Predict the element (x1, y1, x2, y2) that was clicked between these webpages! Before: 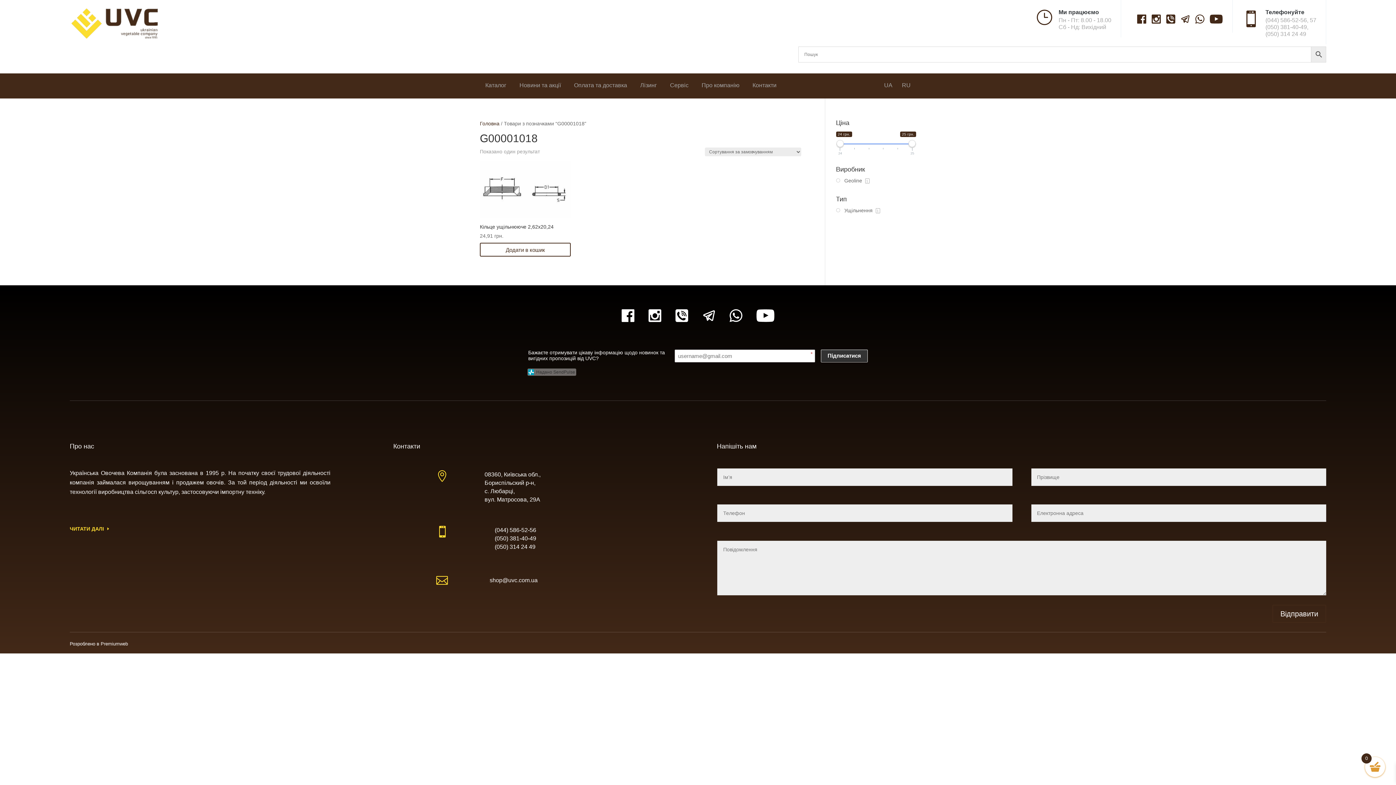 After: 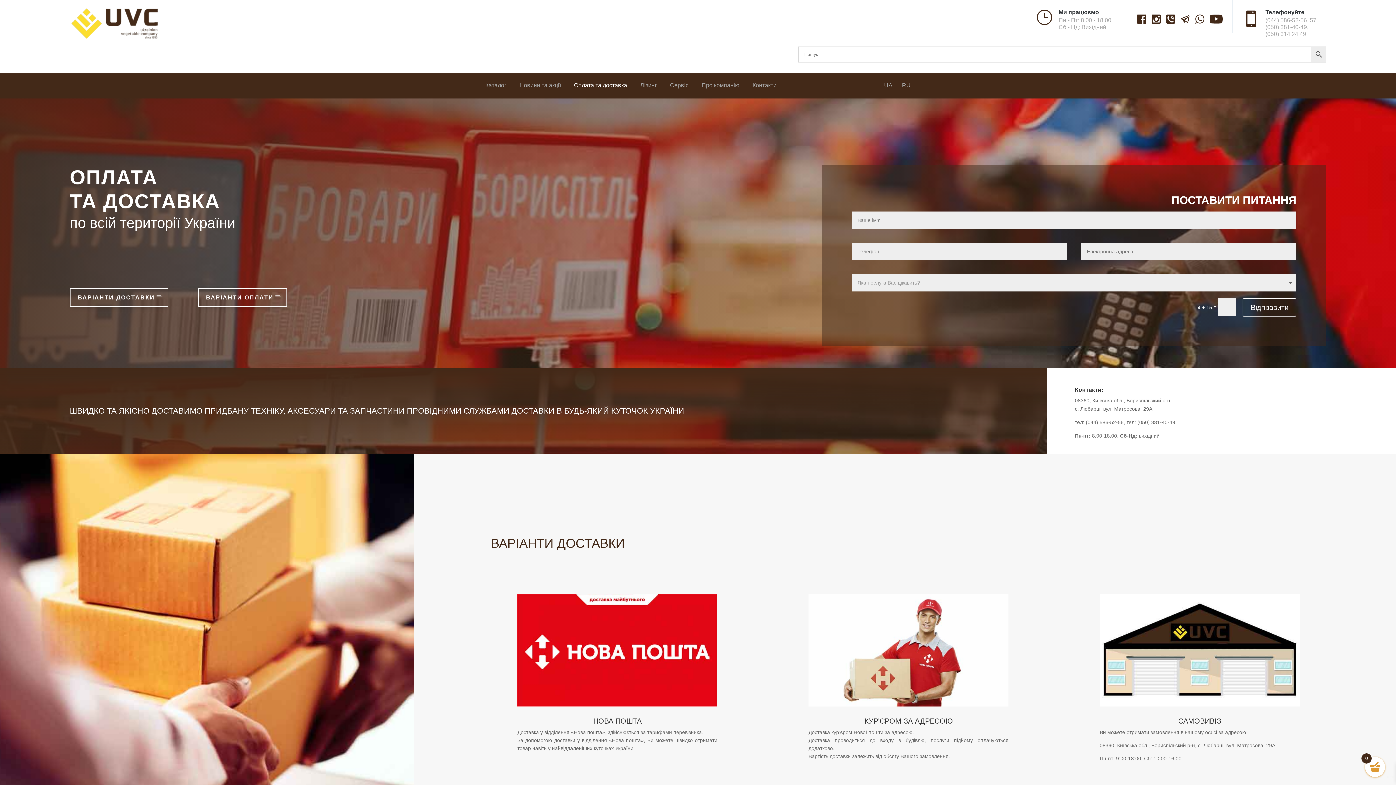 Action: bbox: (574, 82, 627, 98) label: Оплата та доставка